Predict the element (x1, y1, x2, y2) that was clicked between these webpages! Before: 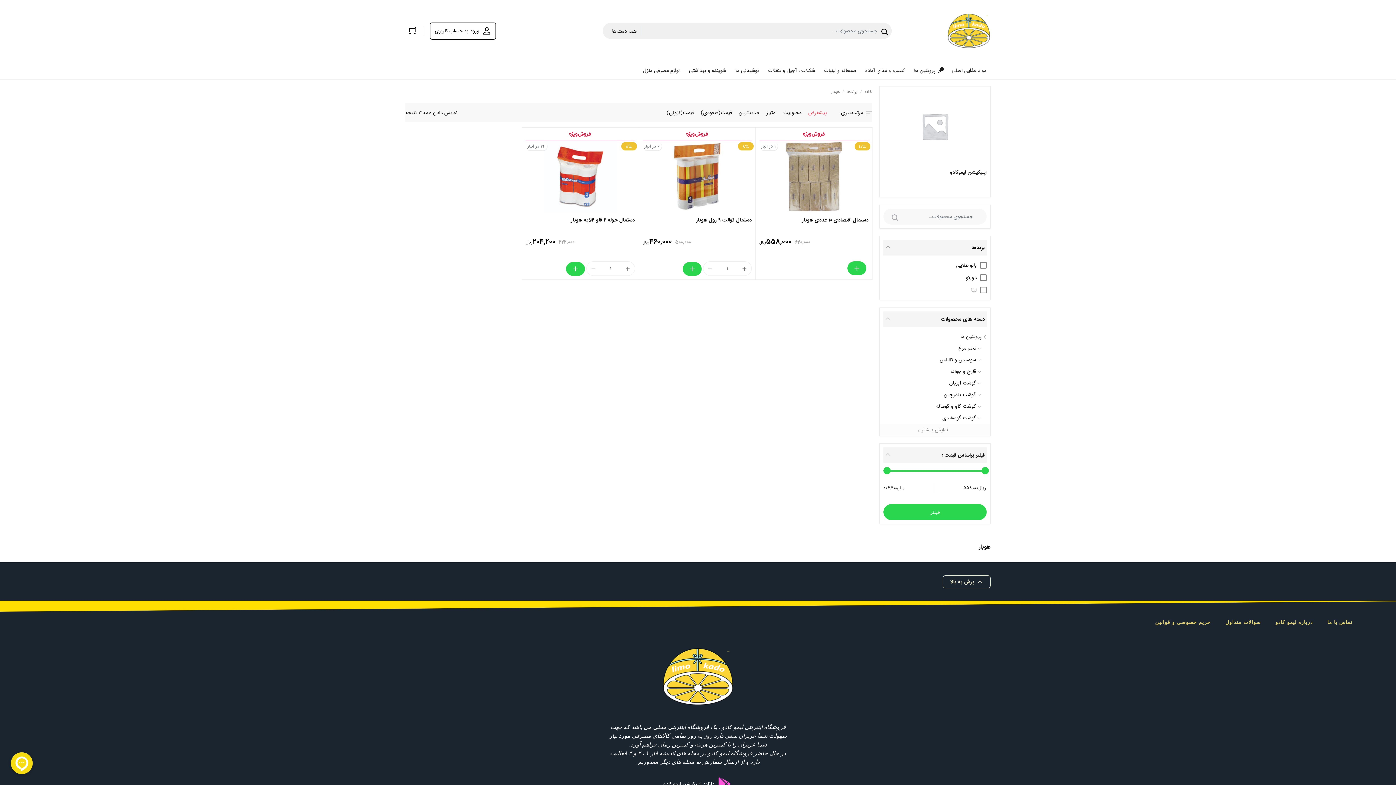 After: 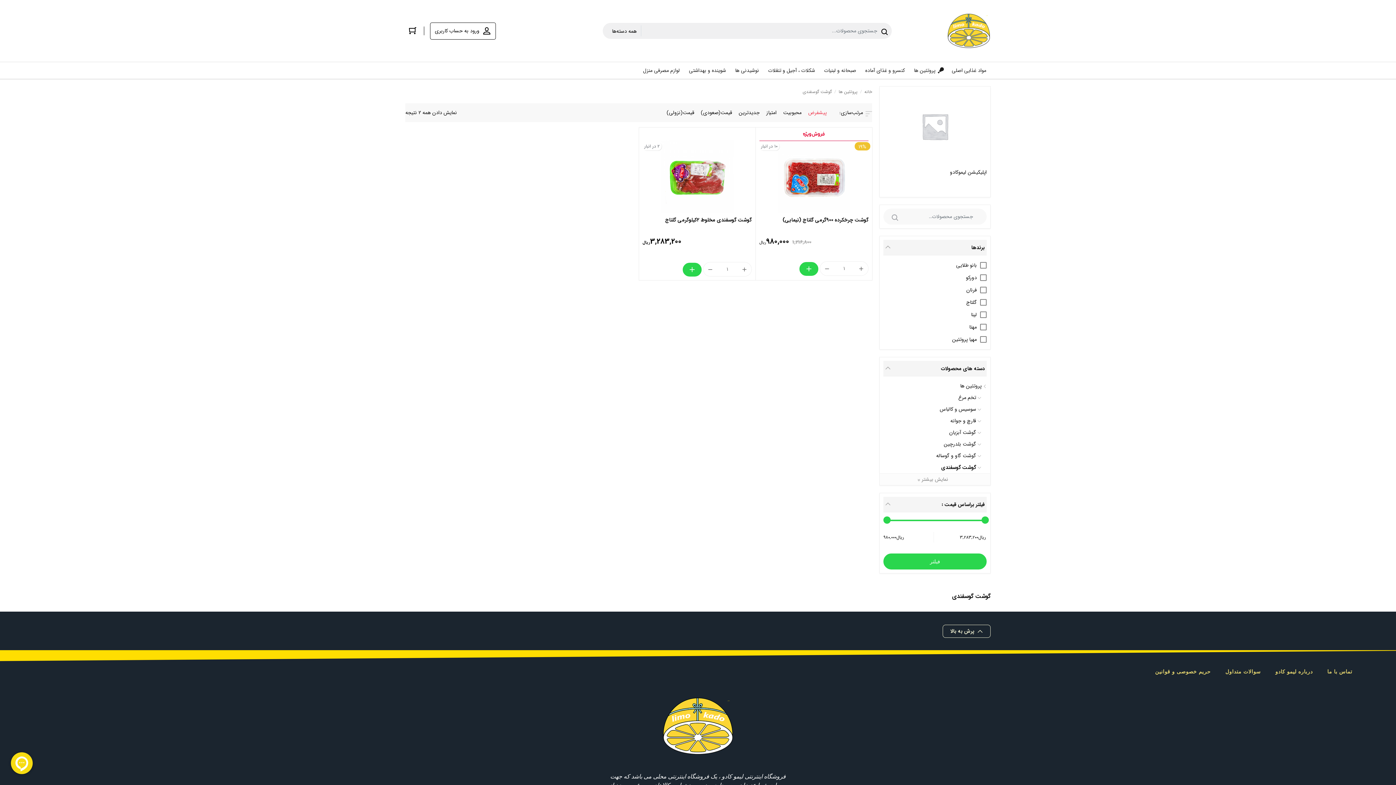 Action: label: گوشت گوسفندی bbox: (942, 412, 981, 424)